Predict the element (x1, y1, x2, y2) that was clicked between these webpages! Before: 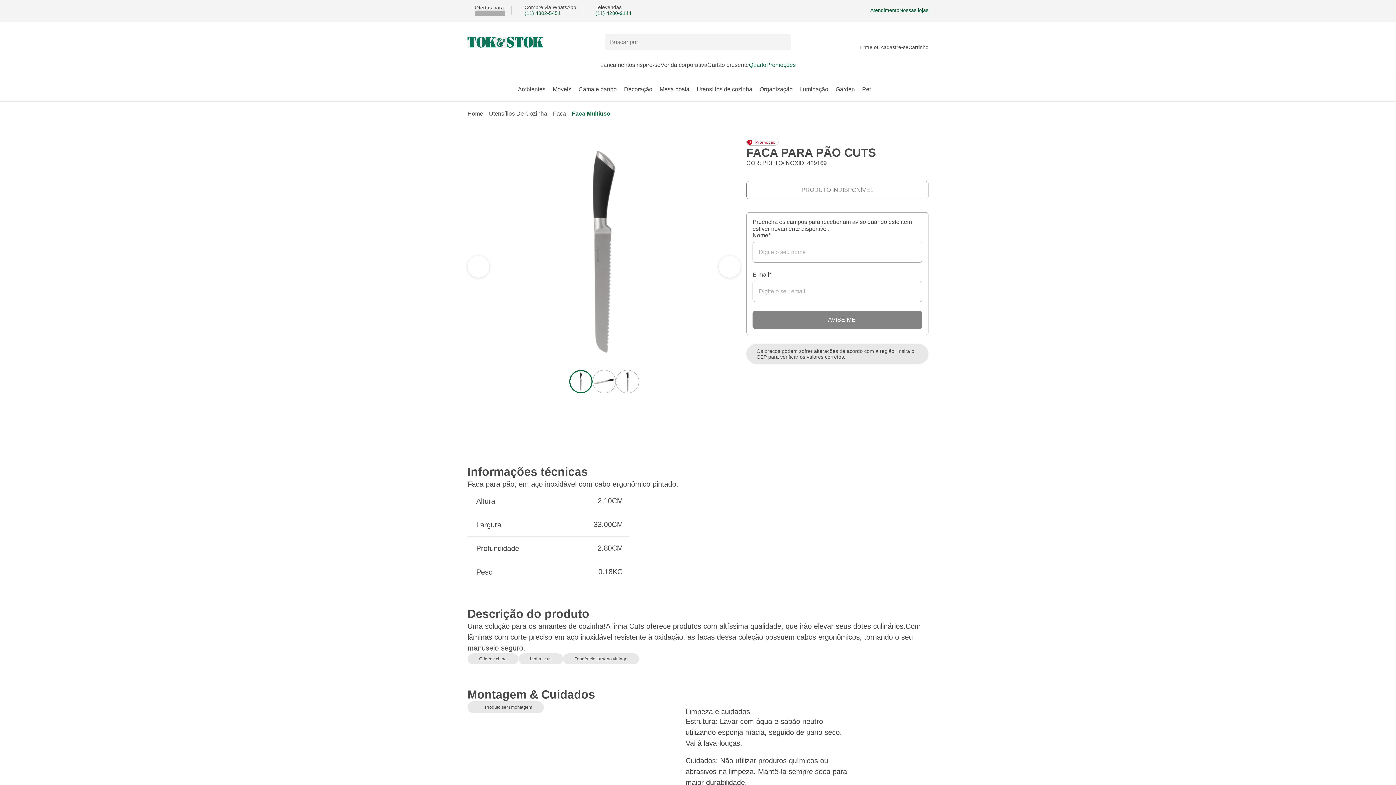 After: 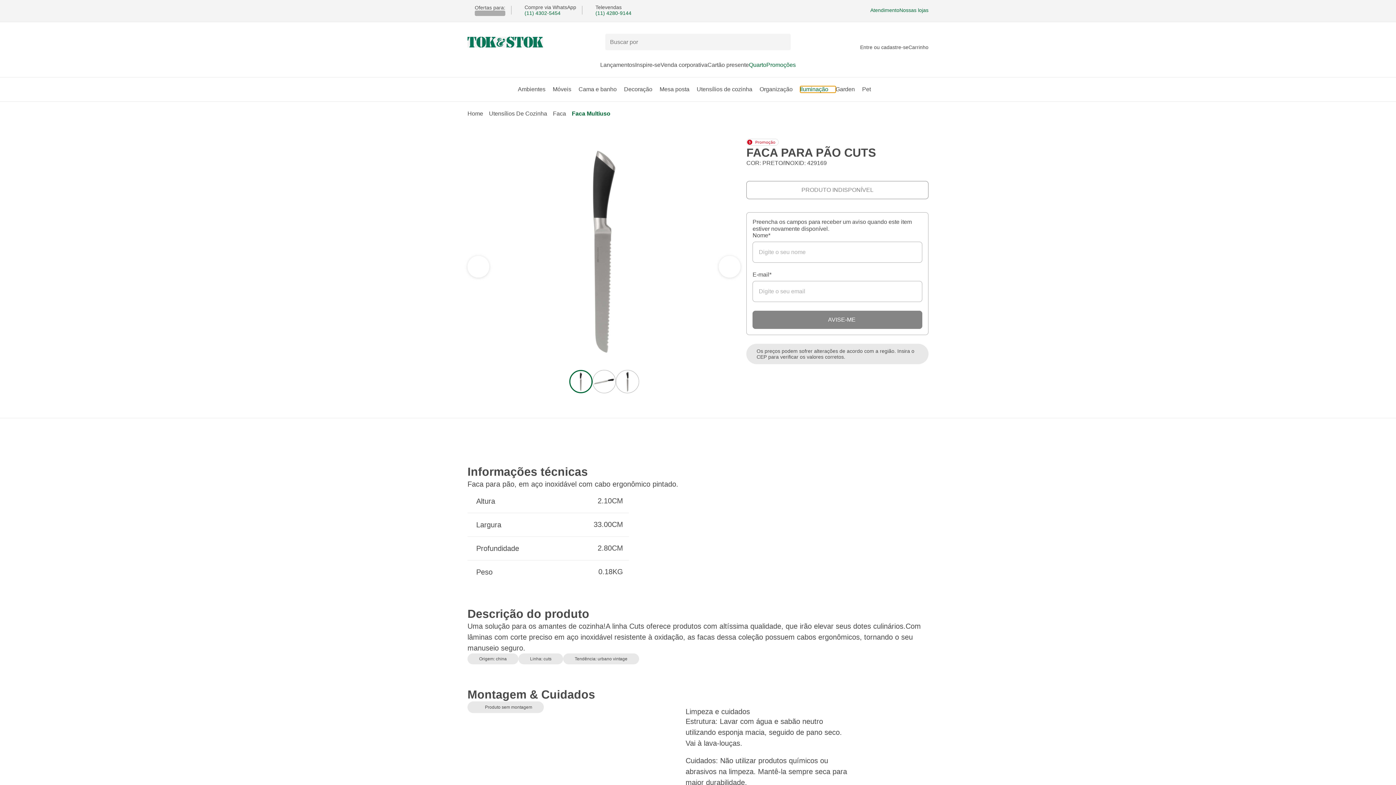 Action: bbox: (800, 86, 835, 92) label: Iluminação